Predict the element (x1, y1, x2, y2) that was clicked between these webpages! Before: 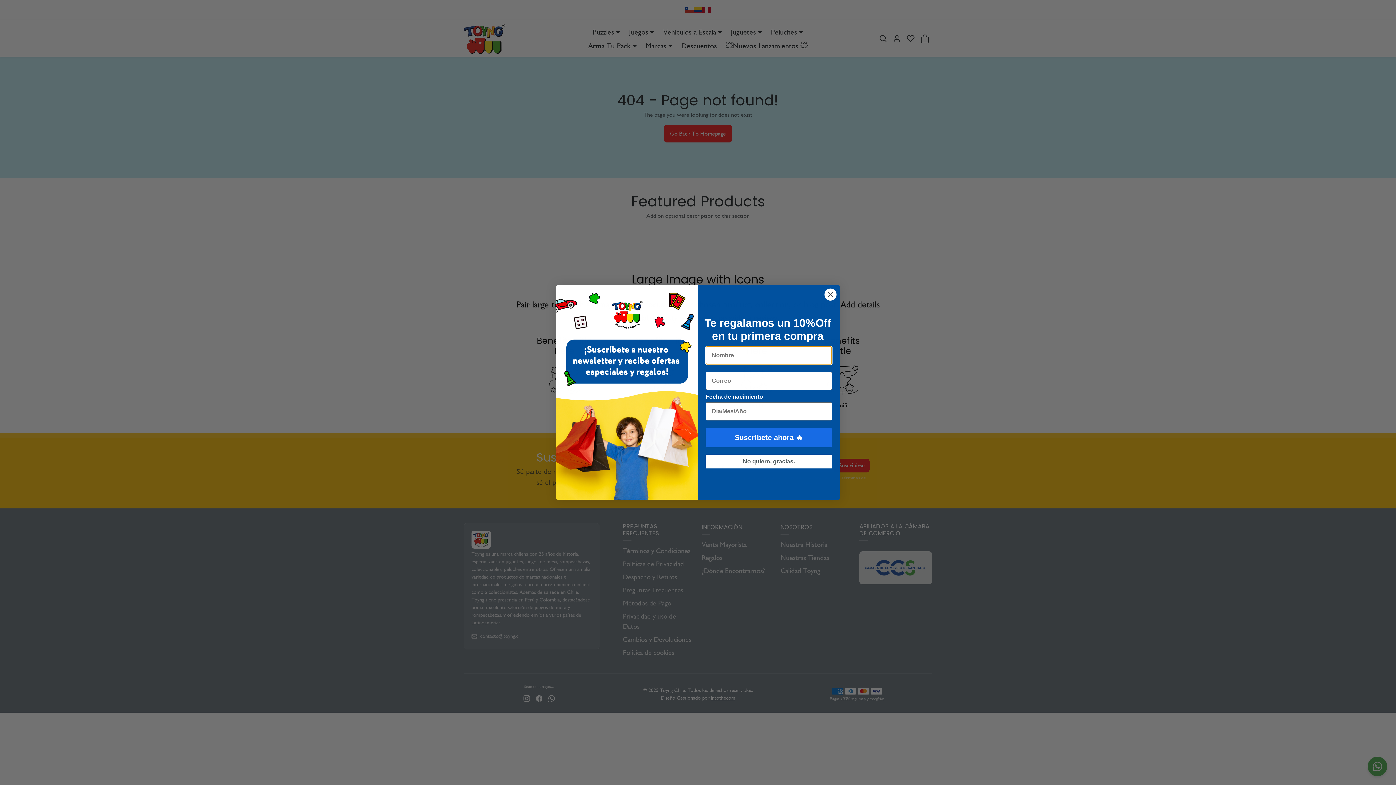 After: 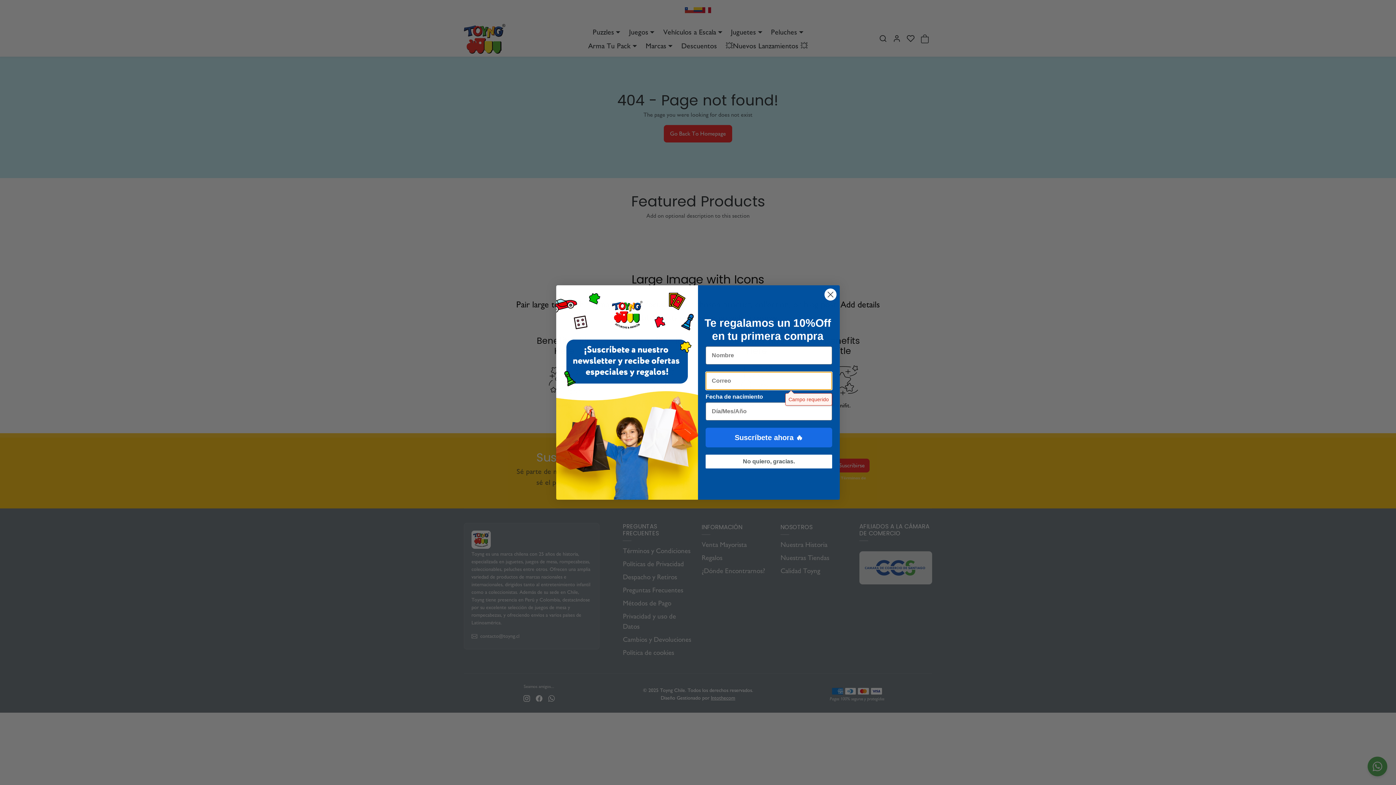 Action: label: Suscríbete ahora 🔥 bbox: (705, 428, 832, 447)